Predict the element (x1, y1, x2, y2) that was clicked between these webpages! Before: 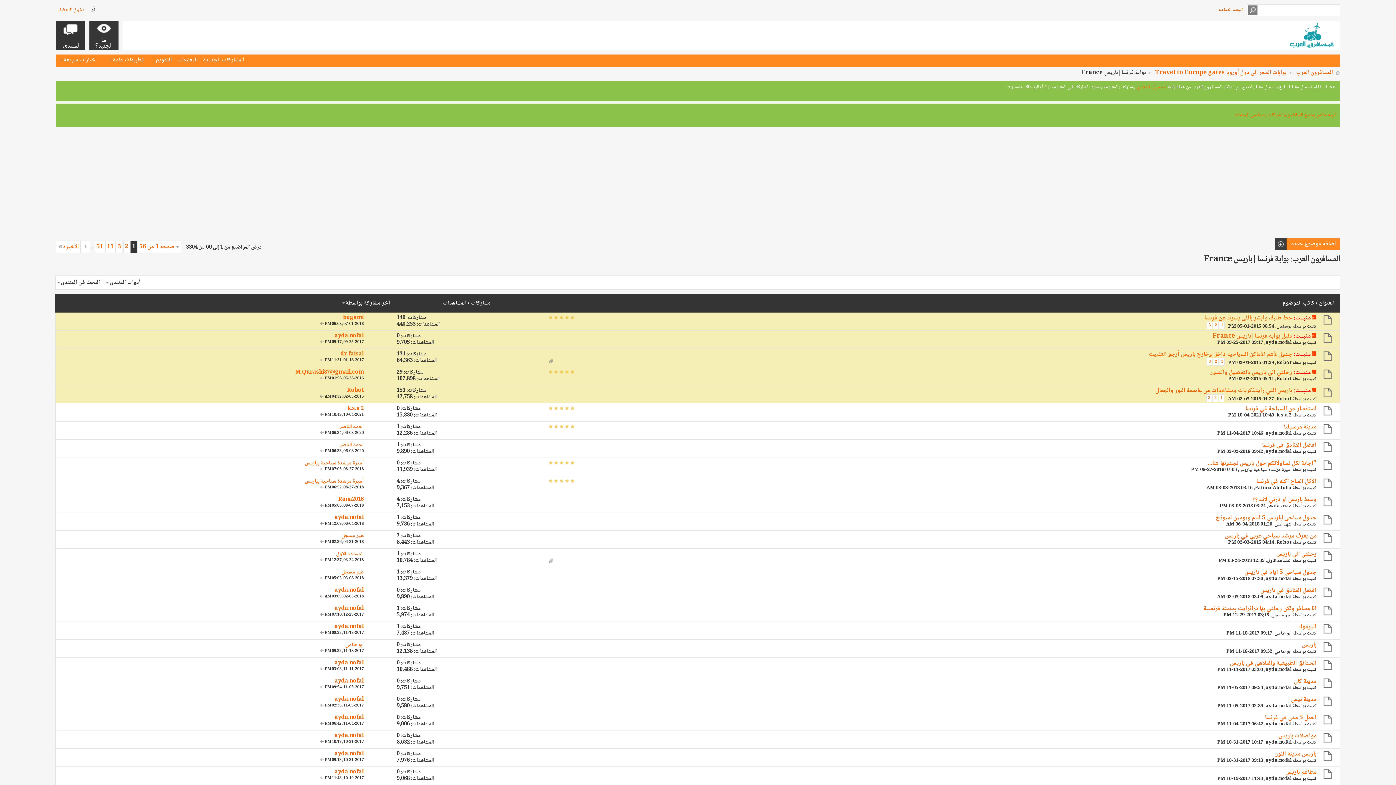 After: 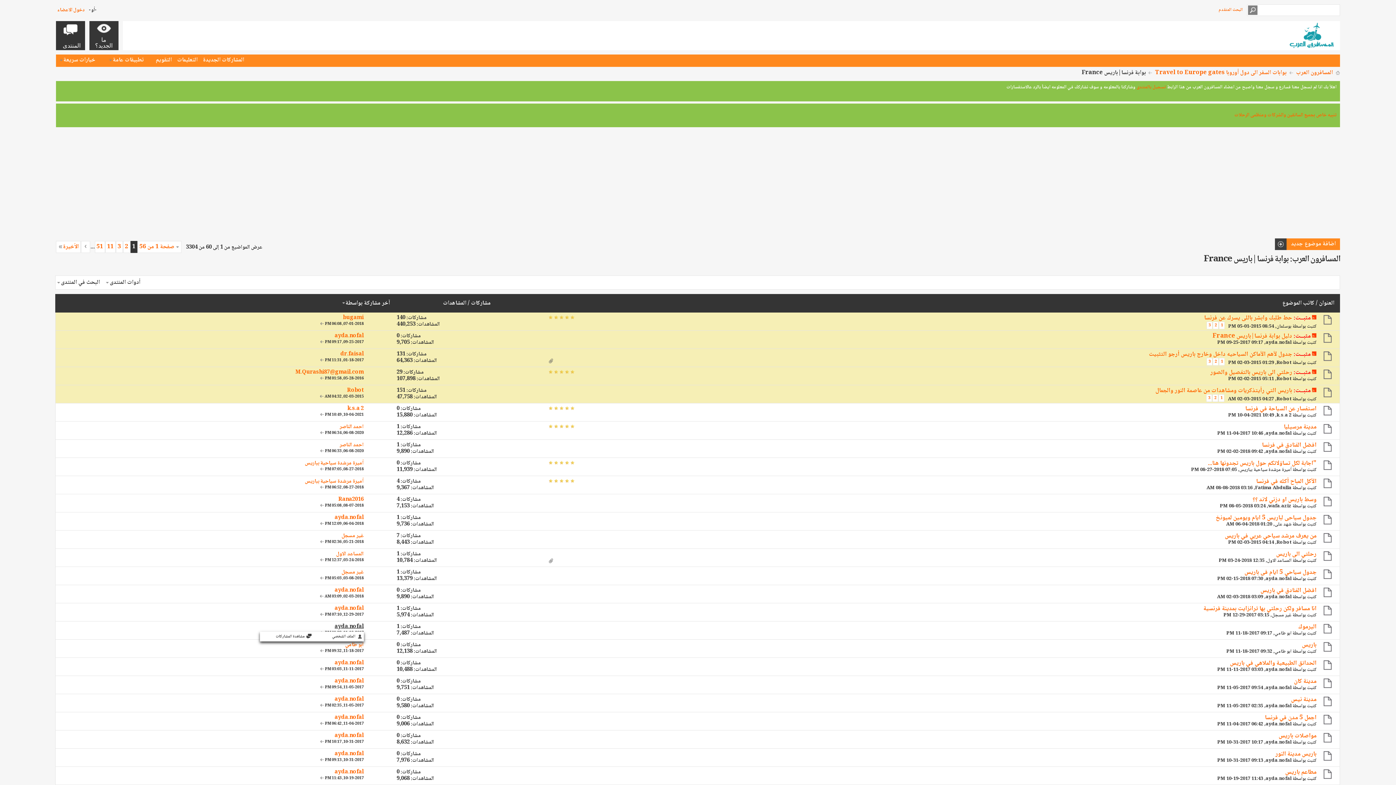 Action: label: ayda.nofal bbox: (334, 622, 363, 632)